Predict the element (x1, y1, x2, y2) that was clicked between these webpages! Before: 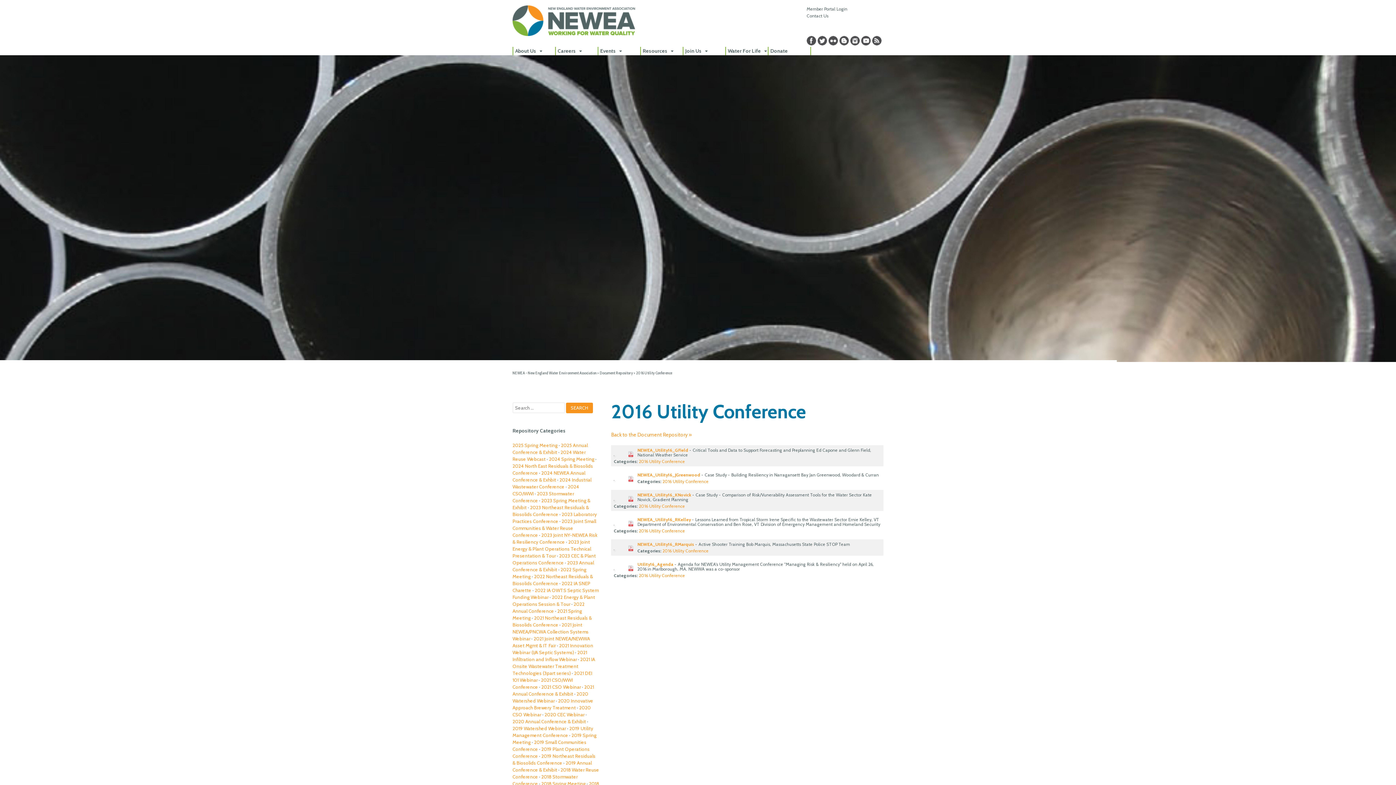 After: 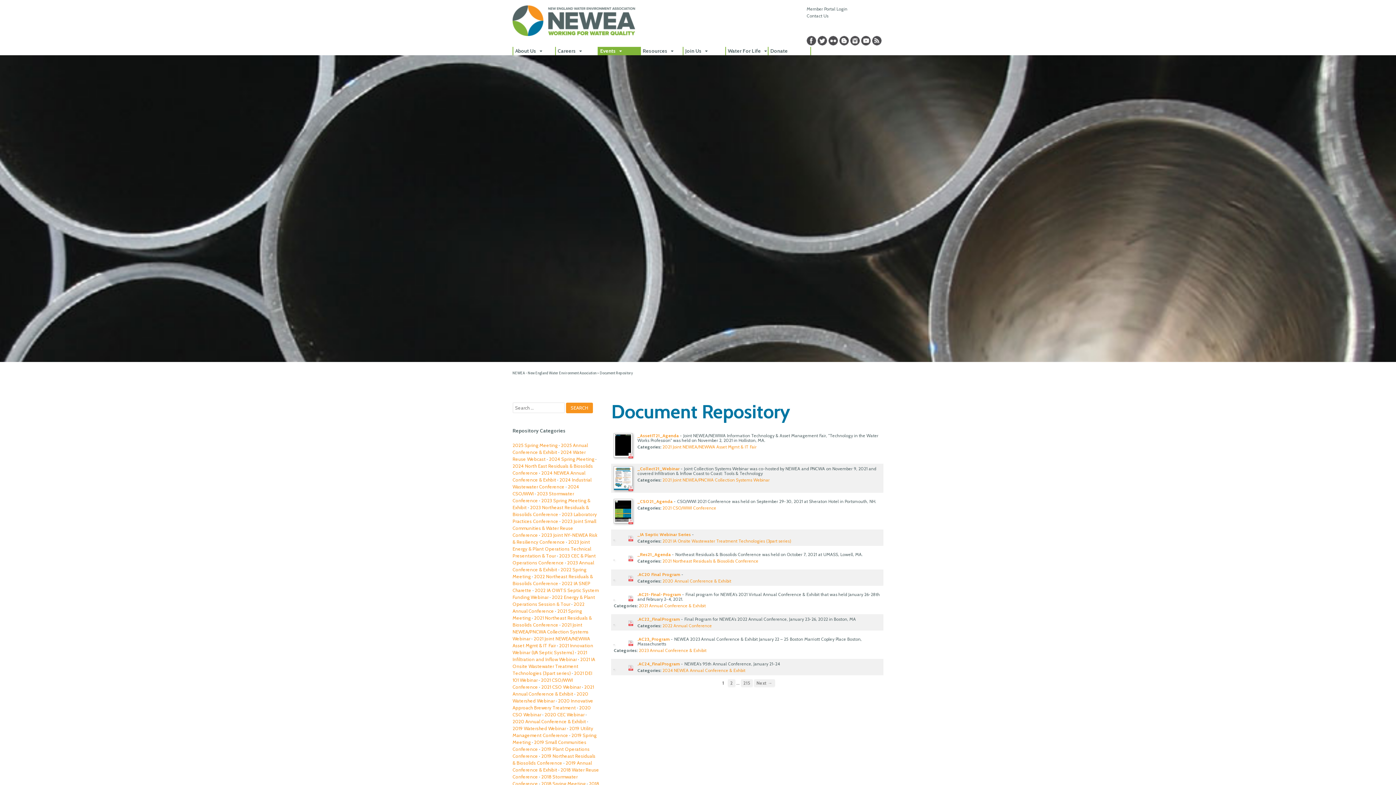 Action: label: Back to the Document Repository » bbox: (611, 431, 691, 438)